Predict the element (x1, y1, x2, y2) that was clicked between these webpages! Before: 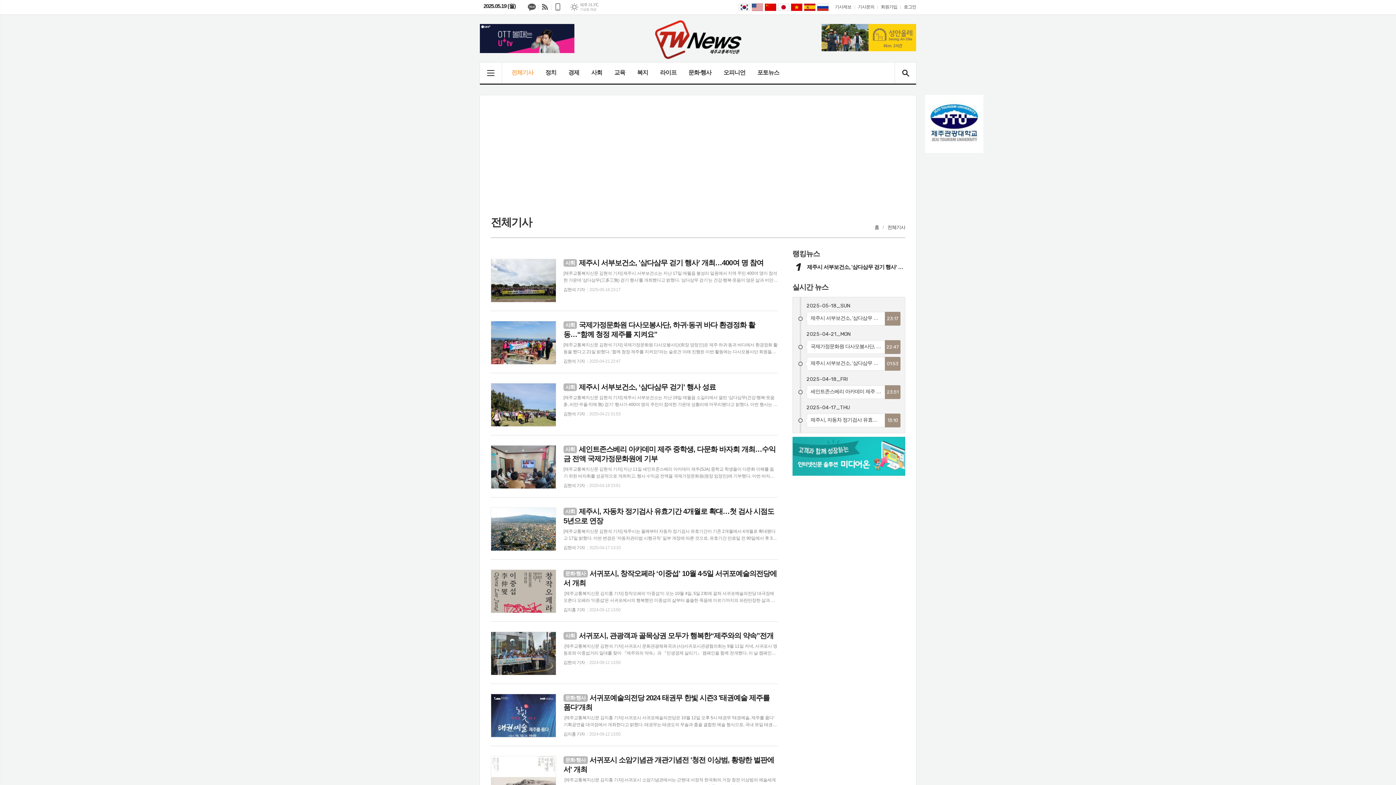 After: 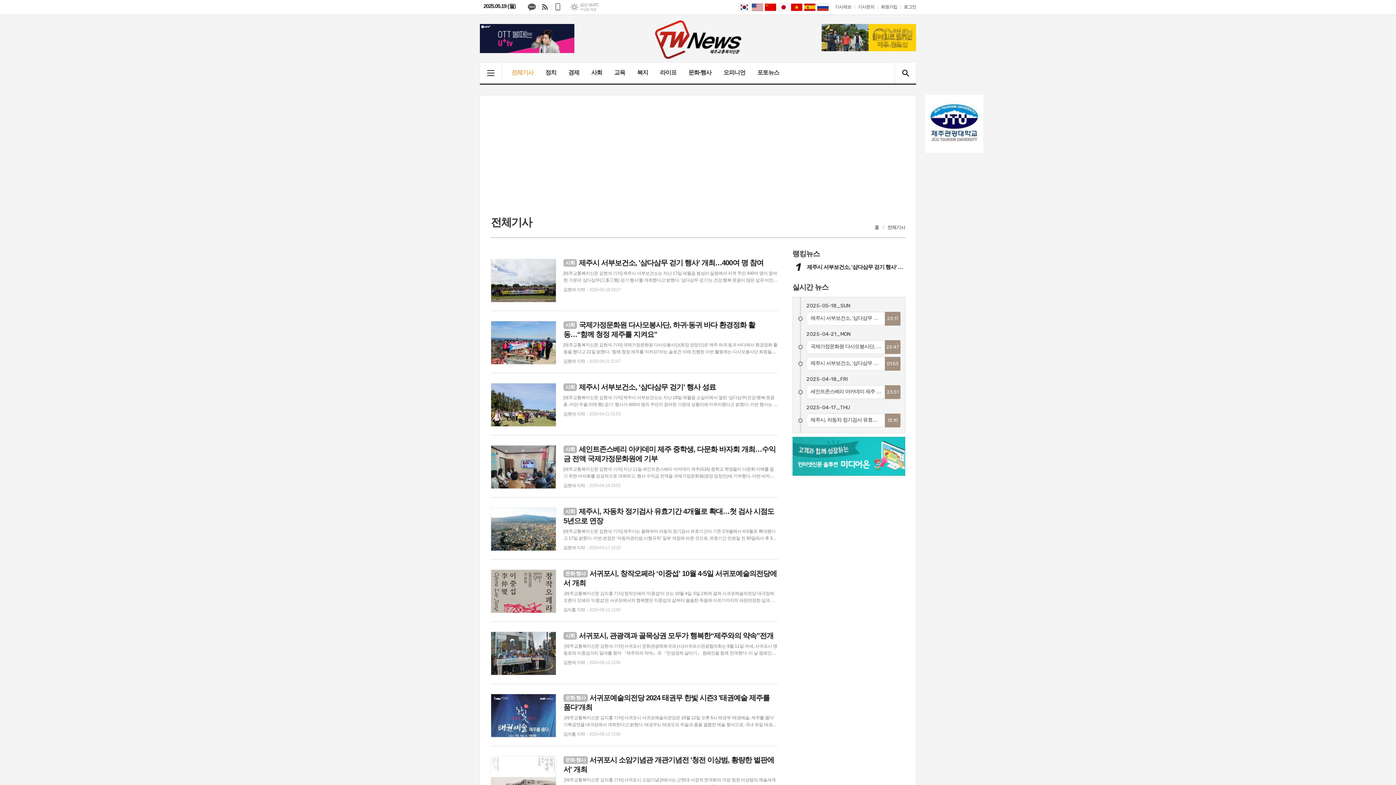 Action: label: Idioma español bbox: (804, 3, 815, 10)